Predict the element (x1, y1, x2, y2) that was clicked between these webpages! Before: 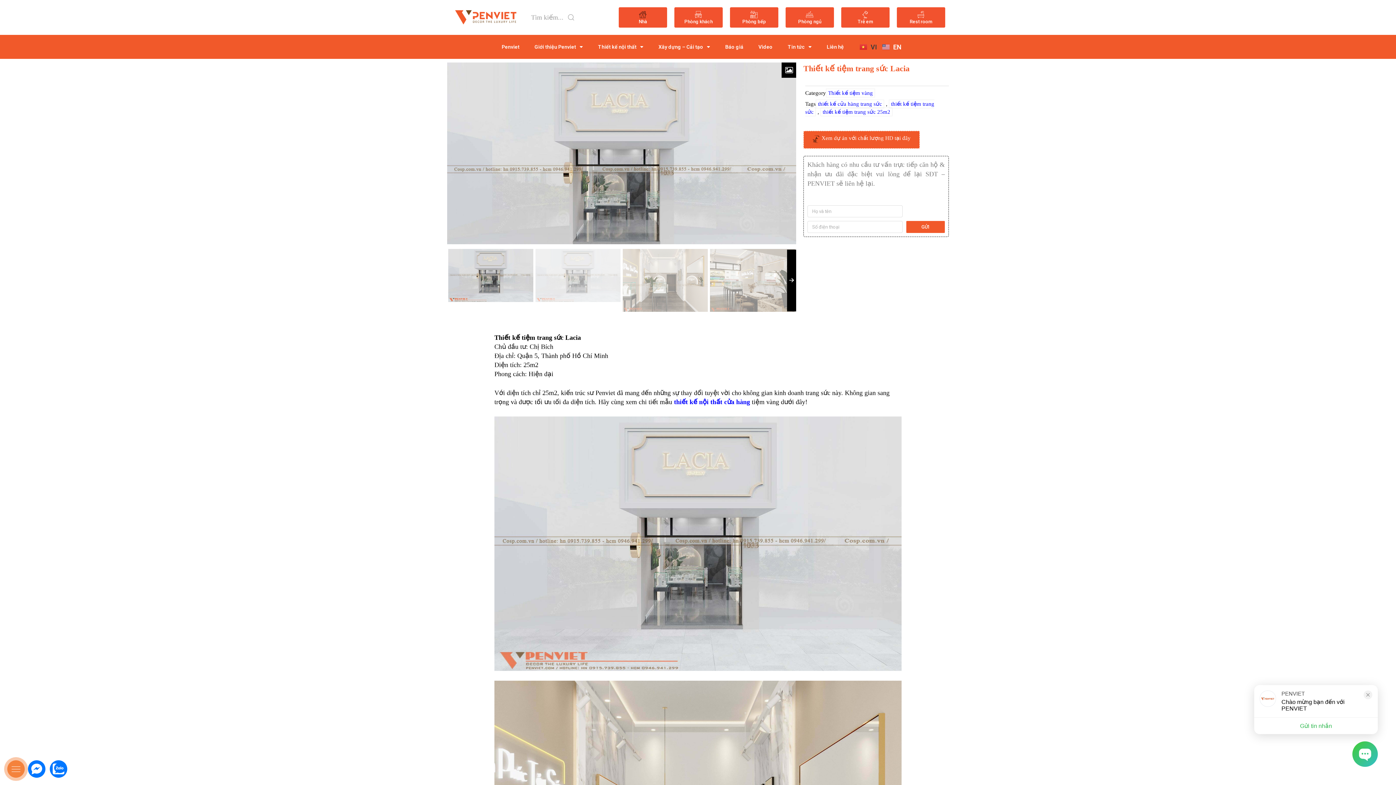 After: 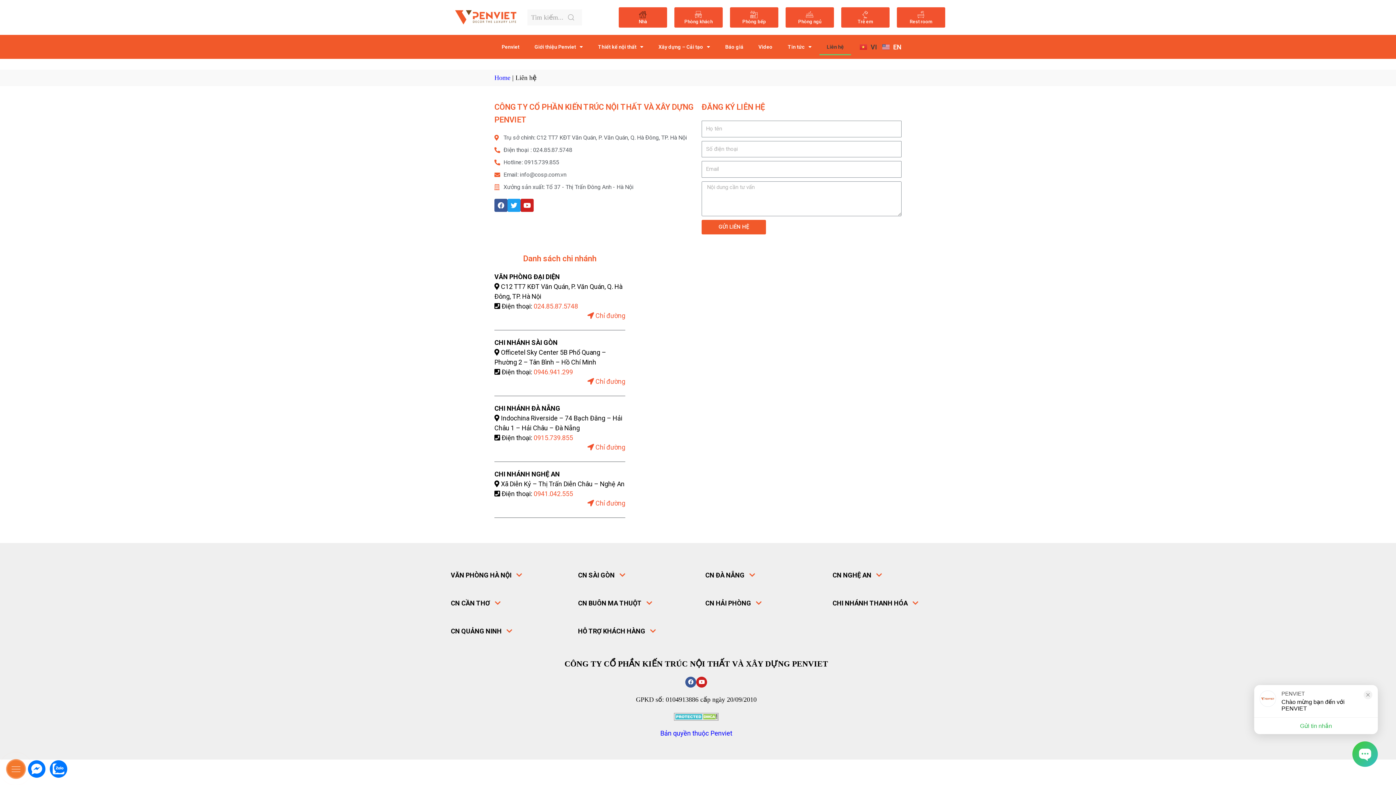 Action: bbox: (819, 38, 851, 55) label: Liên hệ